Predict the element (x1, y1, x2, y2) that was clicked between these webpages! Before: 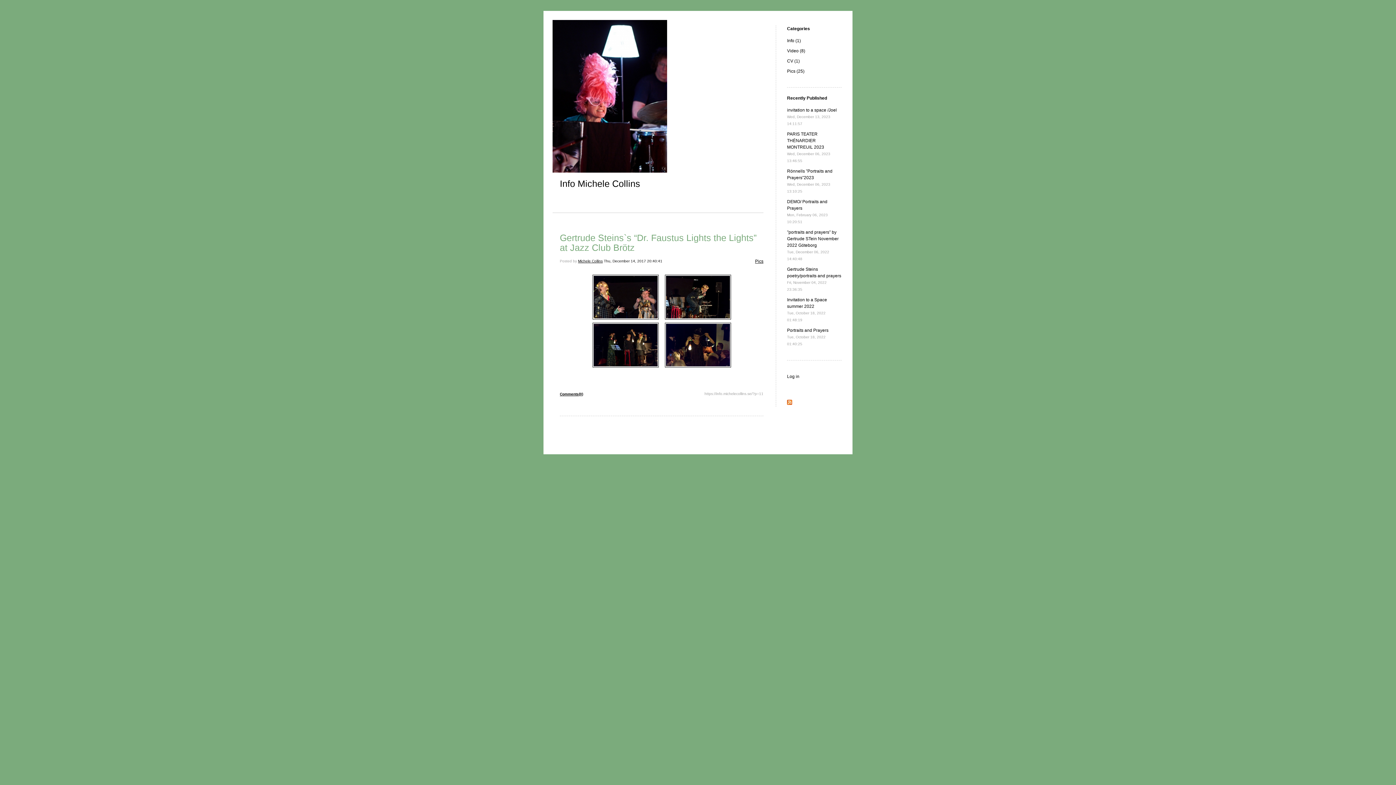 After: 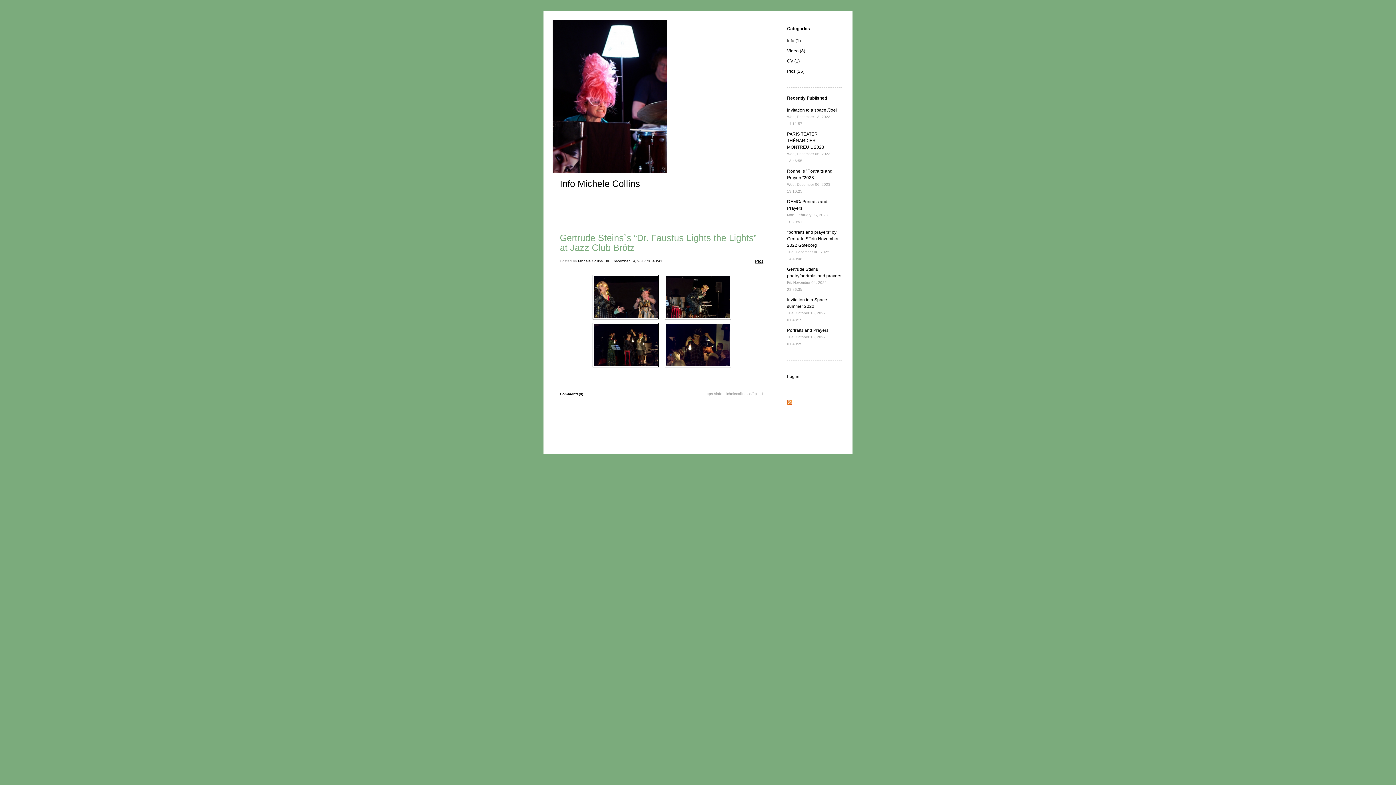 Action: label: Comments(0) bbox: (560, 392, 583, 396)